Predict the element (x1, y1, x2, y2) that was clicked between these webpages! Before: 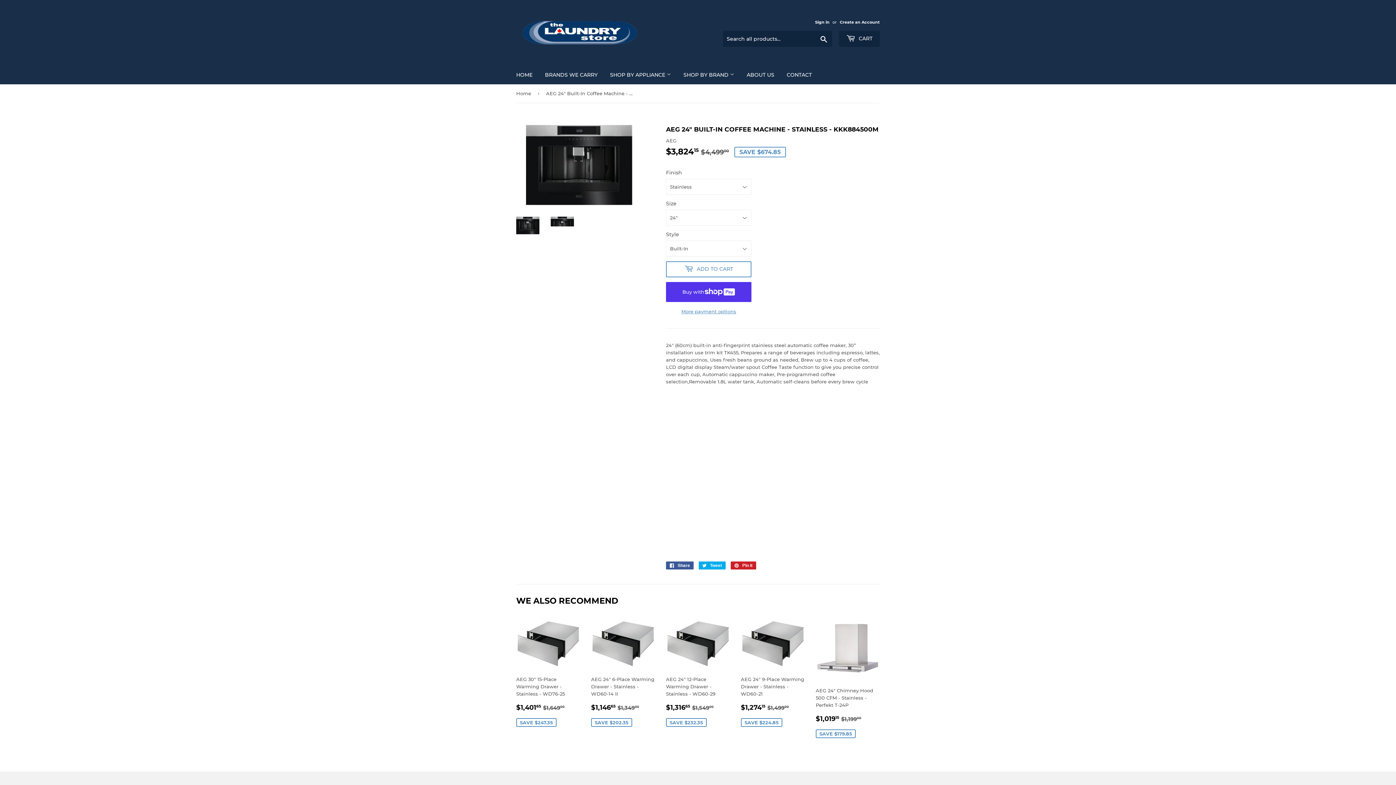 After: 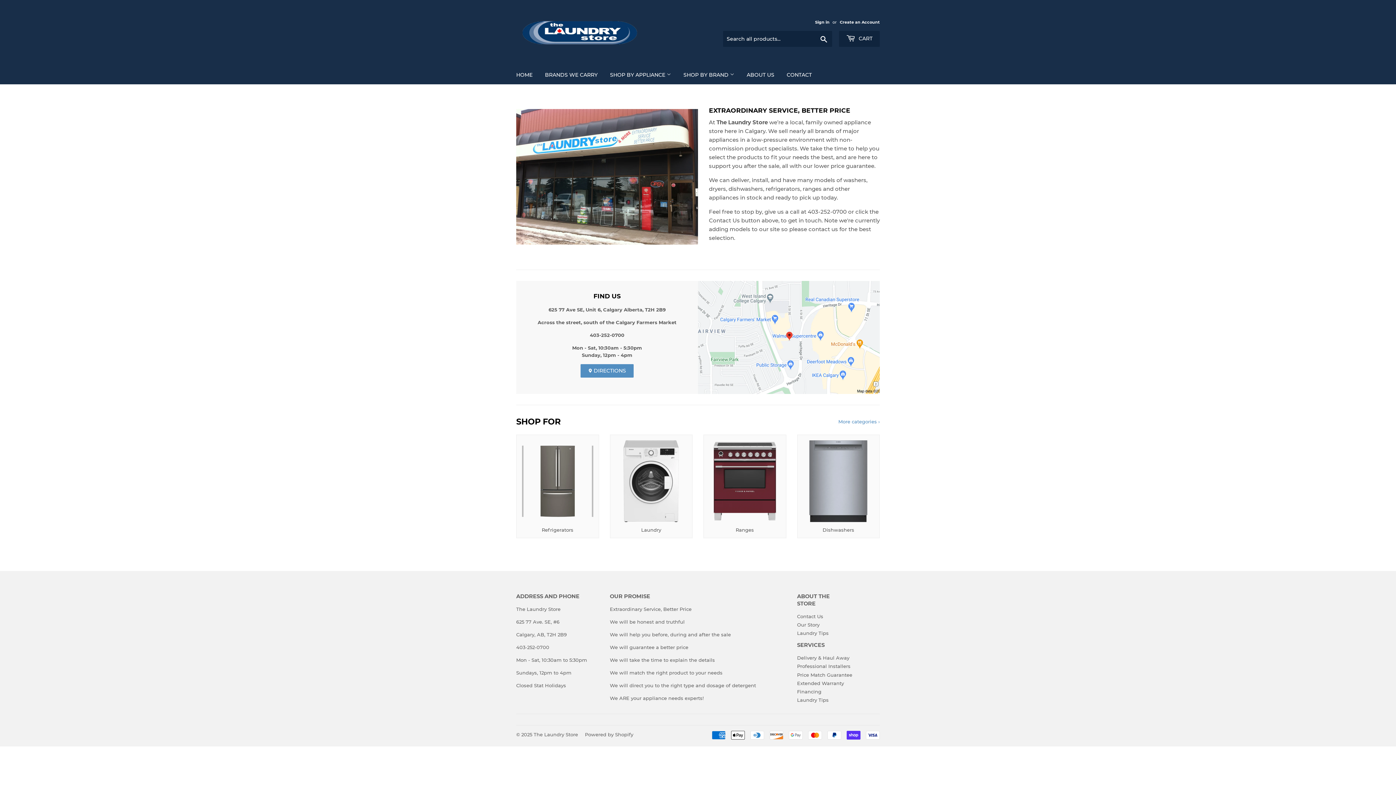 Action: bbox: (510, 65, 538, 84) label: HOME